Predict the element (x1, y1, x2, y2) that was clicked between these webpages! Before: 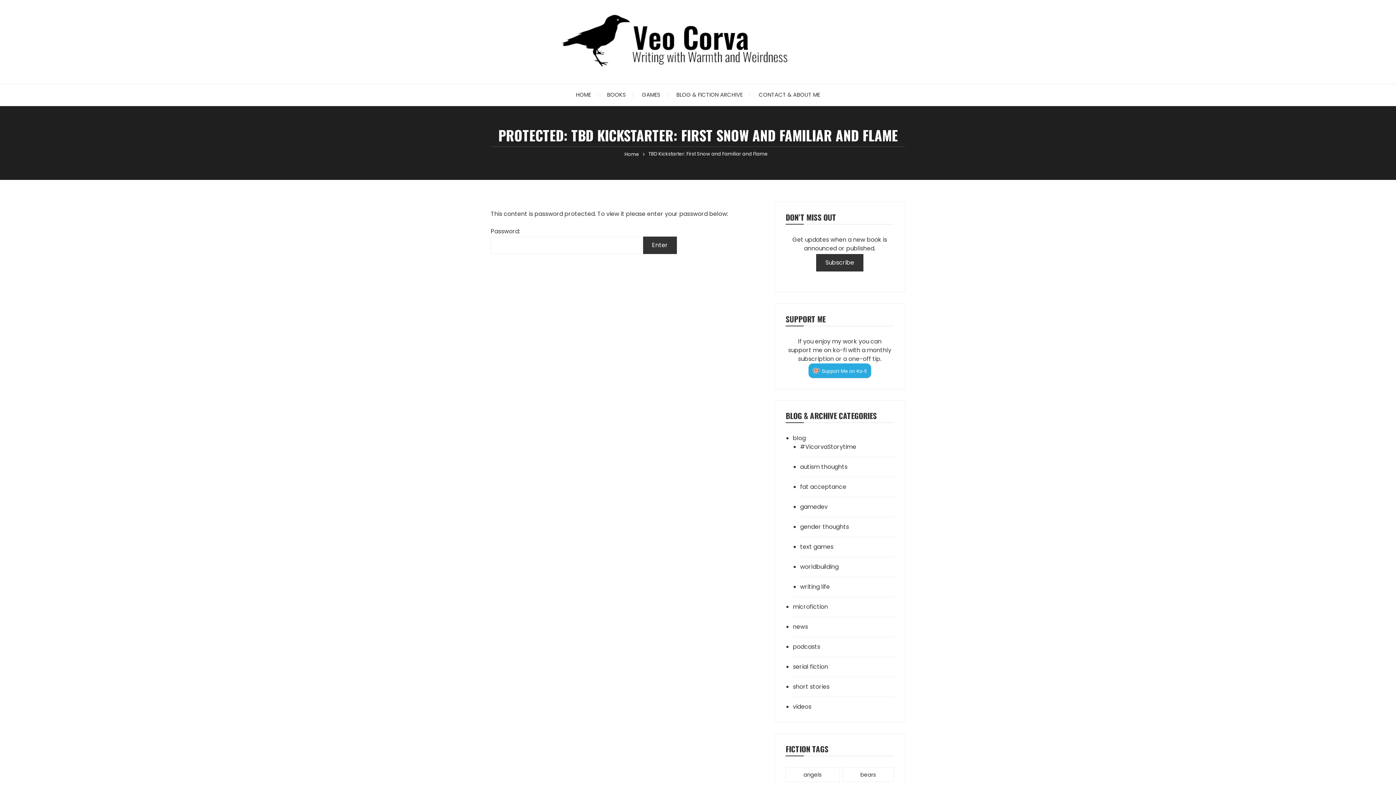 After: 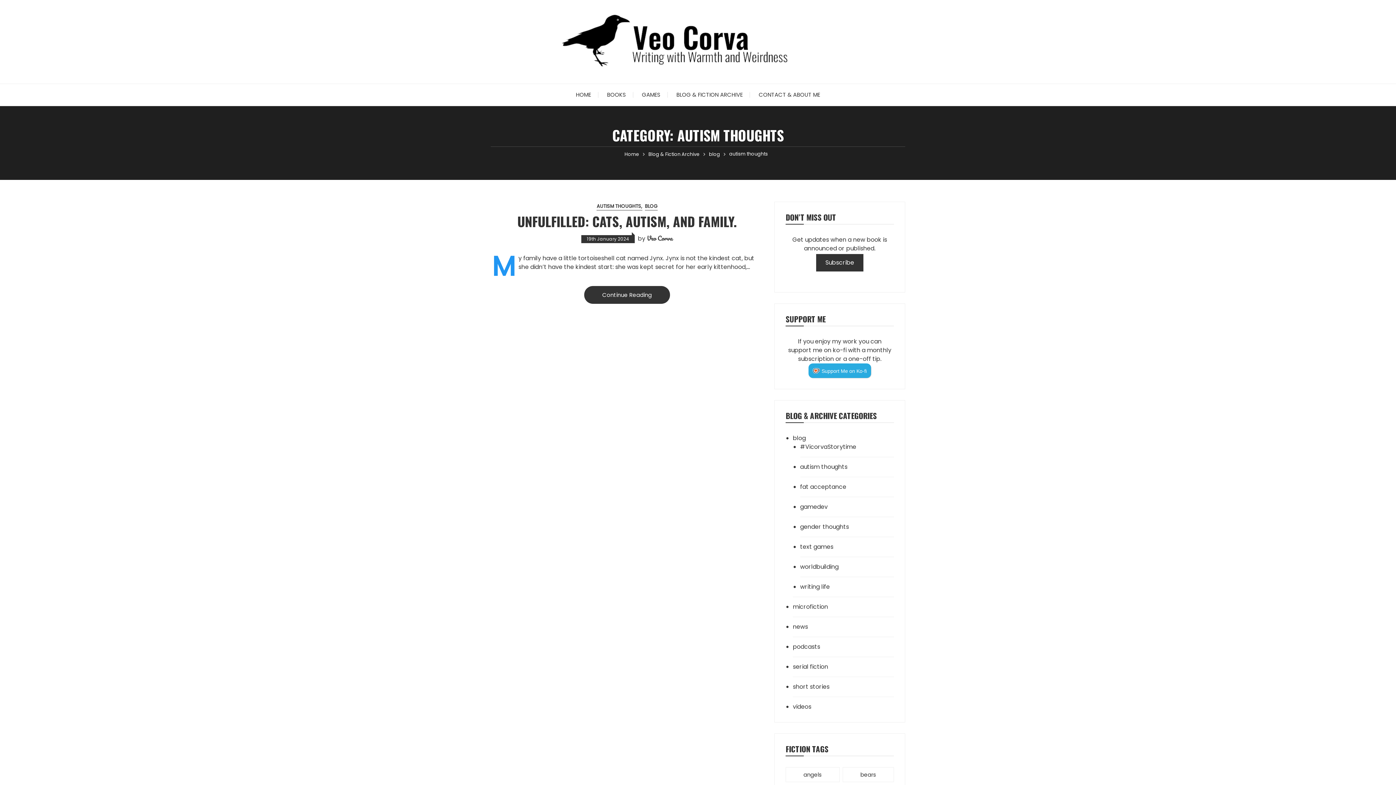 Action: bbox: (800, 462, 875, 471) label: autism thoughts